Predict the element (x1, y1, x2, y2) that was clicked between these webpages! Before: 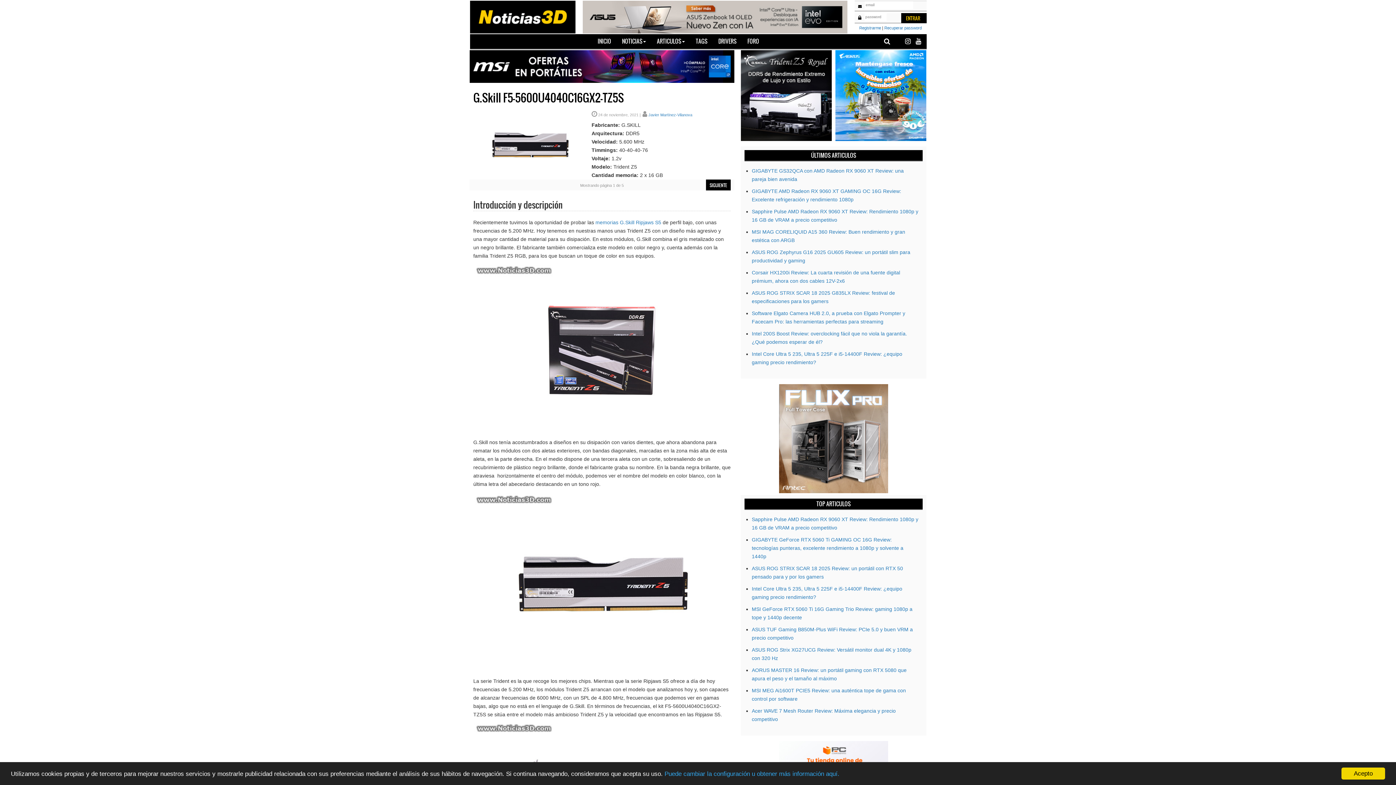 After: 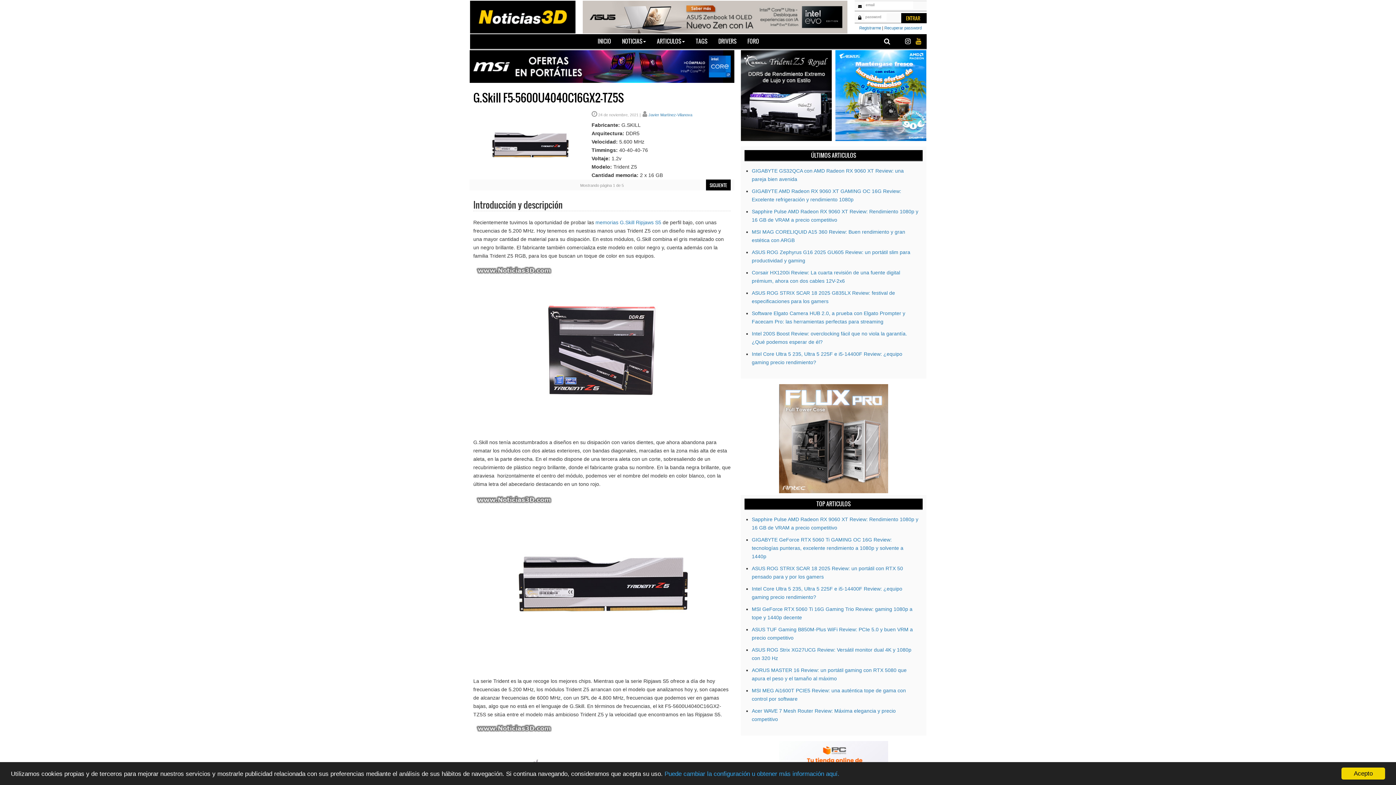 Action: bbox: (915, 37, 922, 45)